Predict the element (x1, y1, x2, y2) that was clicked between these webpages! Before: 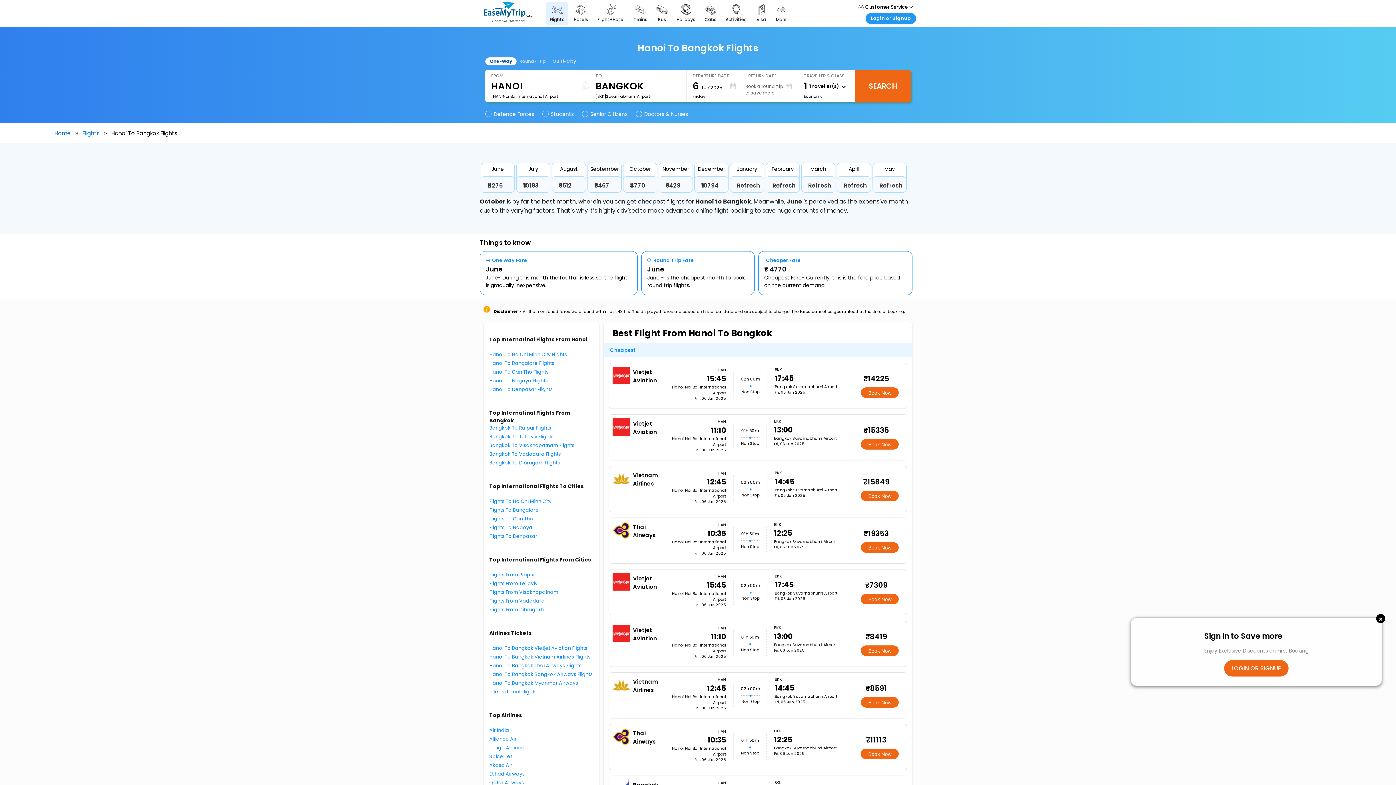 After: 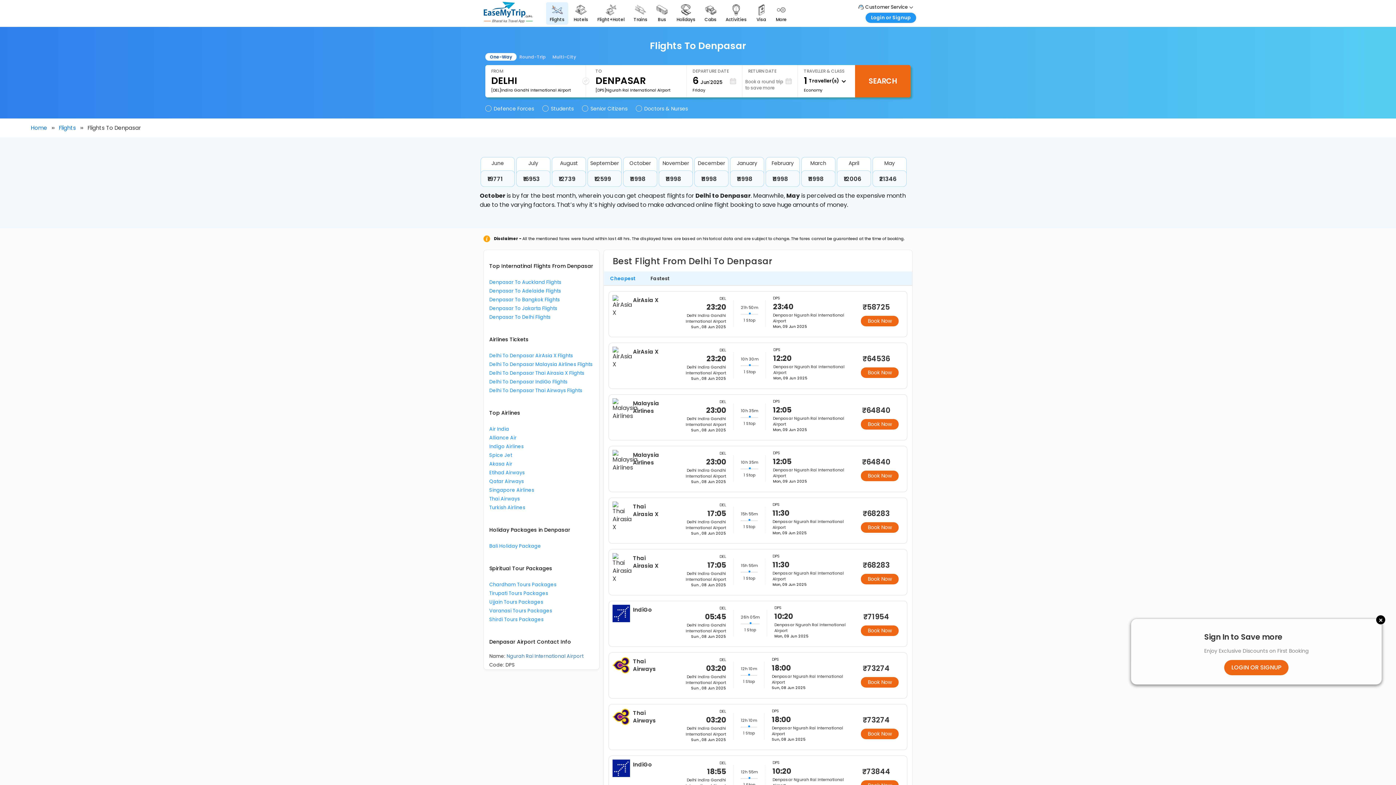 Action: bbox: (489, 533, 537, 540) label: Flights To Denpasar